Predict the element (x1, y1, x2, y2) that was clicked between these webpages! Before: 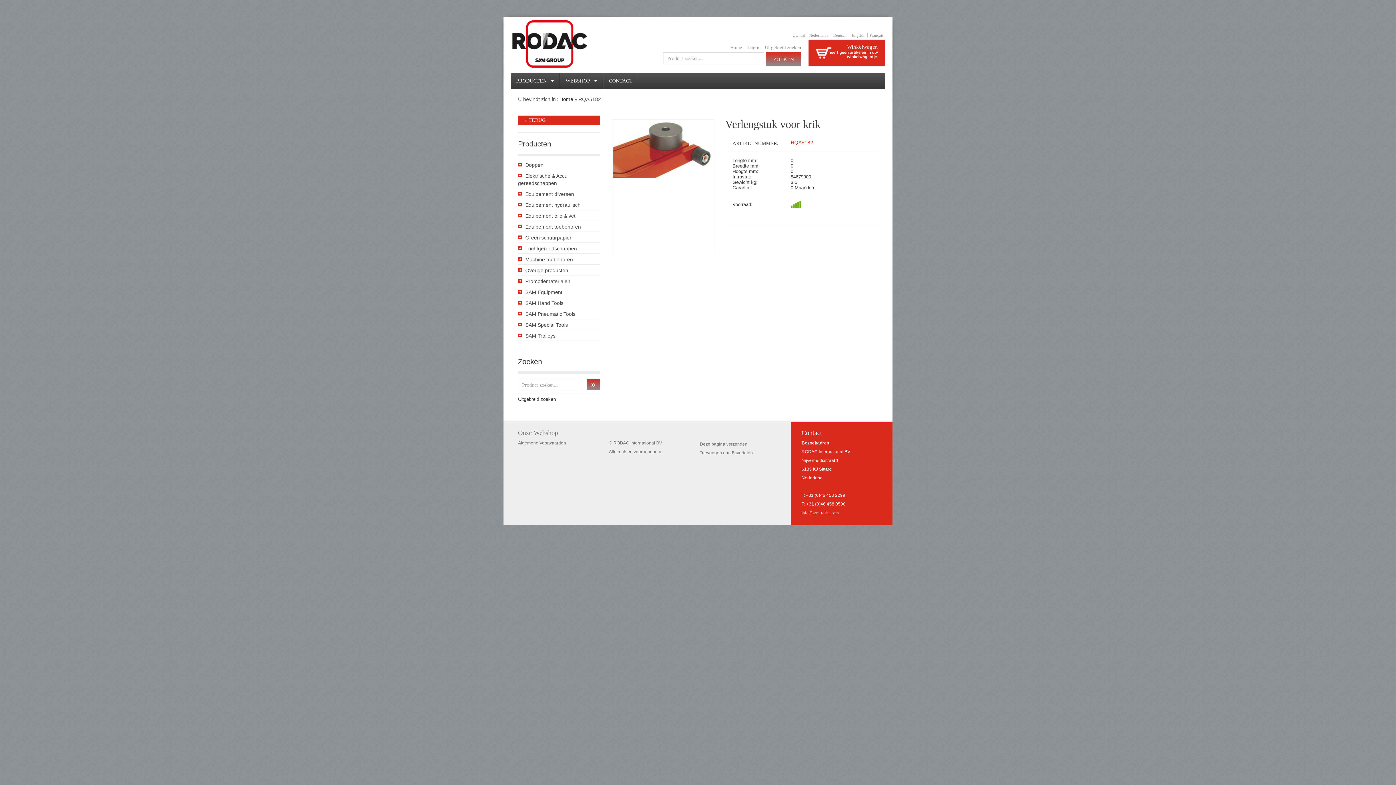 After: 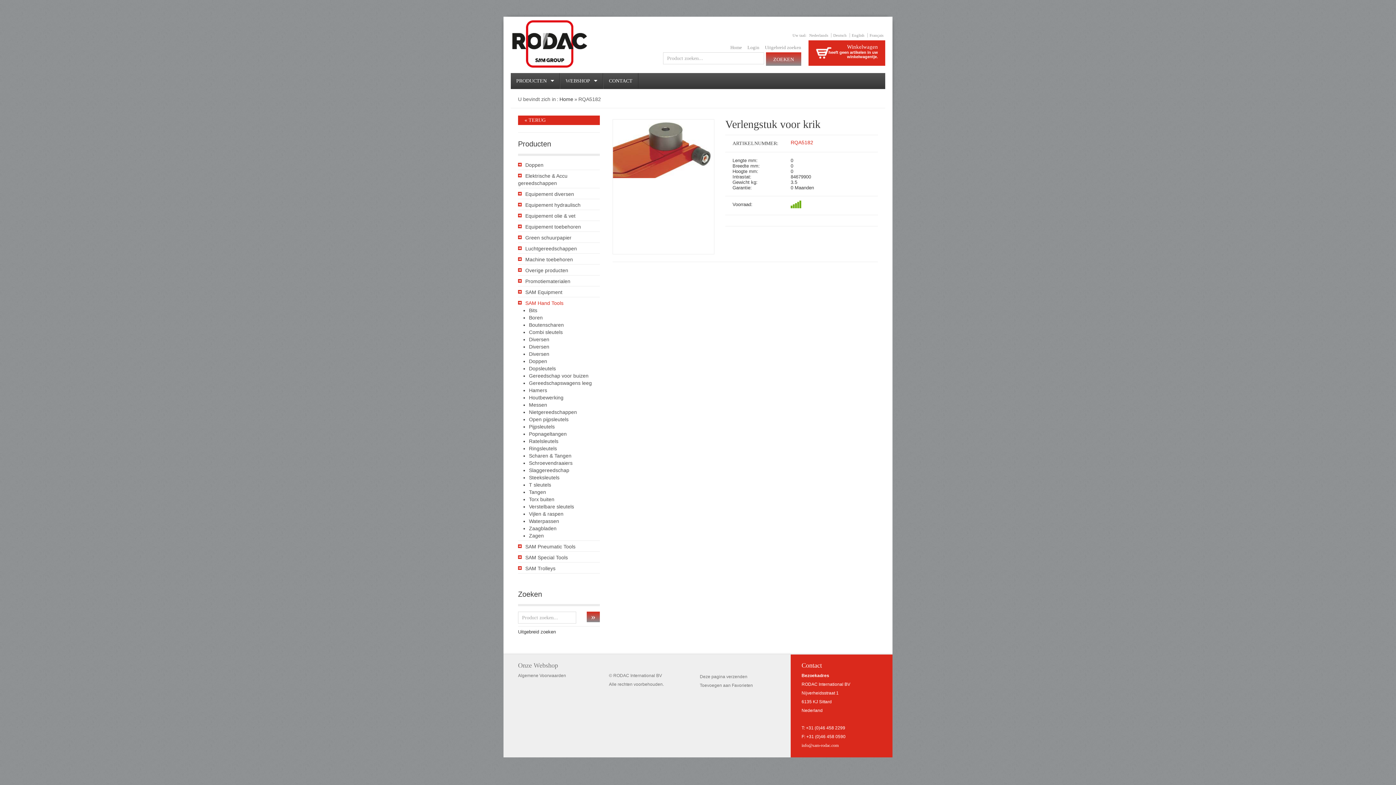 Action: label: SAM Hand Tools bbox: (525, 300, 563, 306)